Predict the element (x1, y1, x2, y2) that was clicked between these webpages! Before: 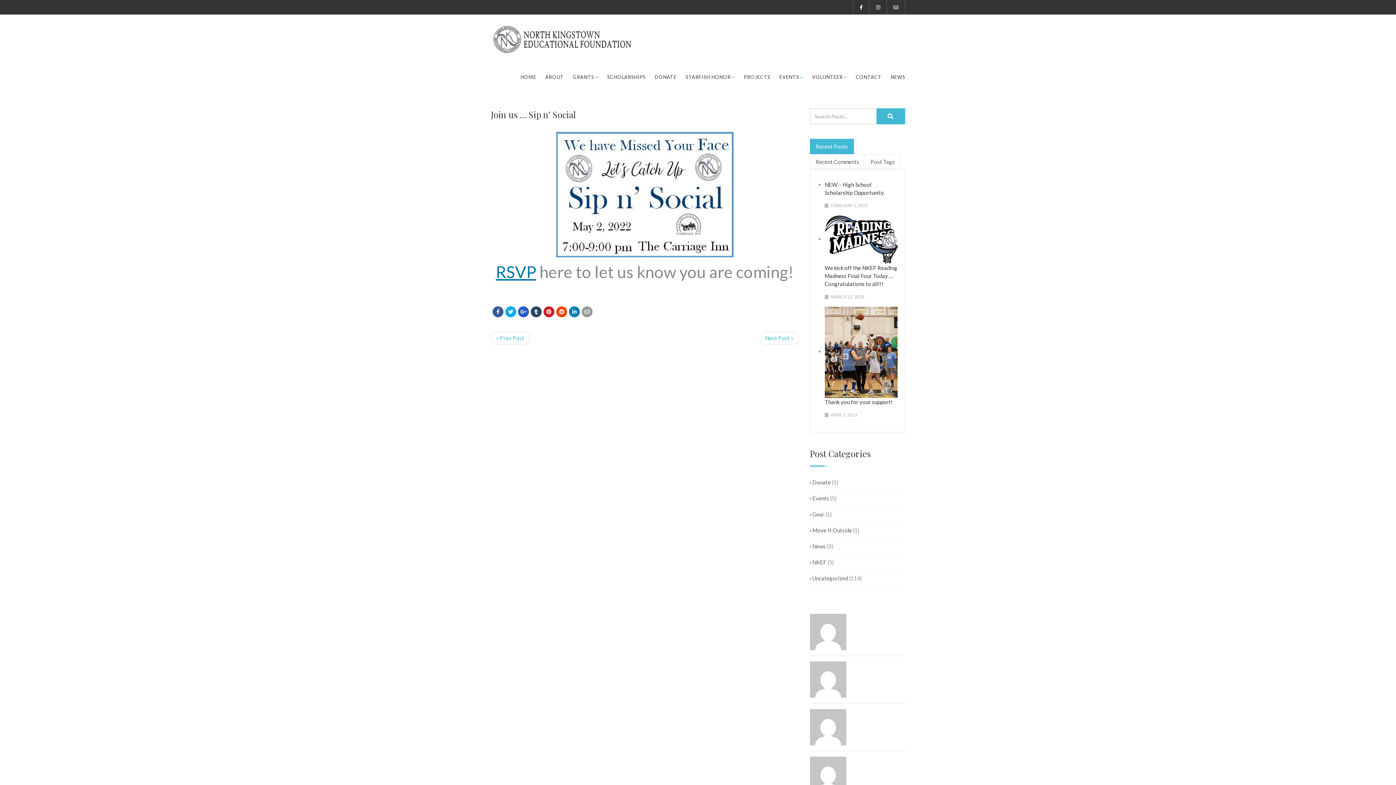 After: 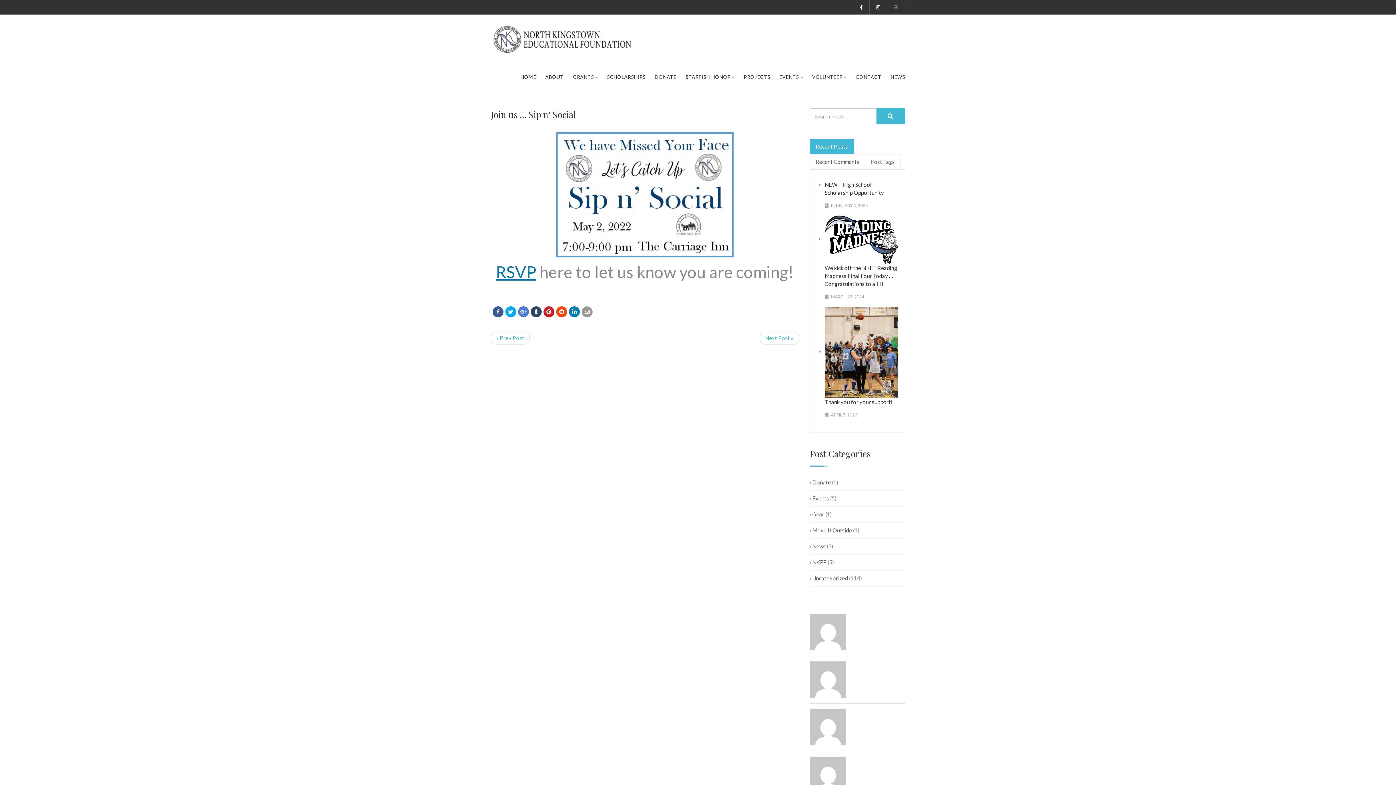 Action: bbox: (518, 306, 529, 317)